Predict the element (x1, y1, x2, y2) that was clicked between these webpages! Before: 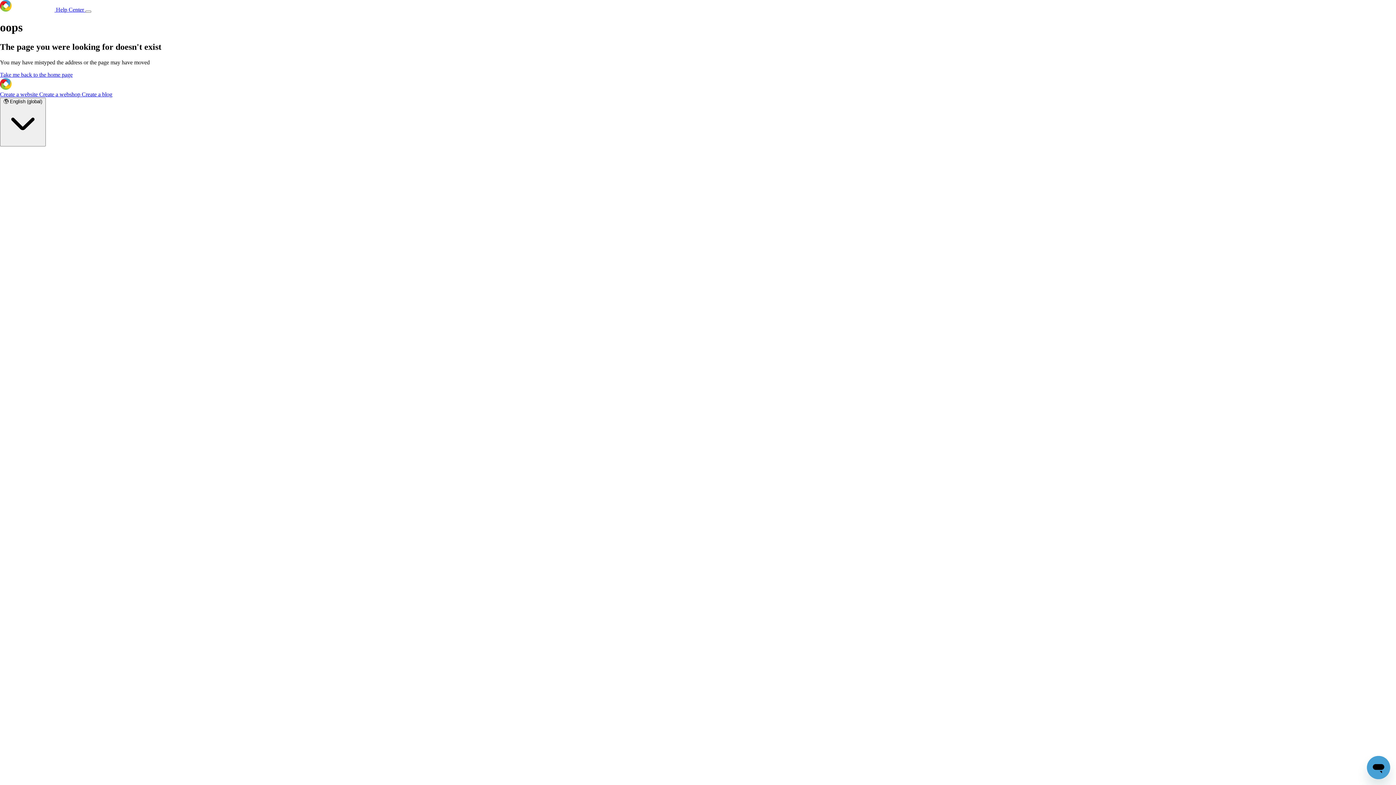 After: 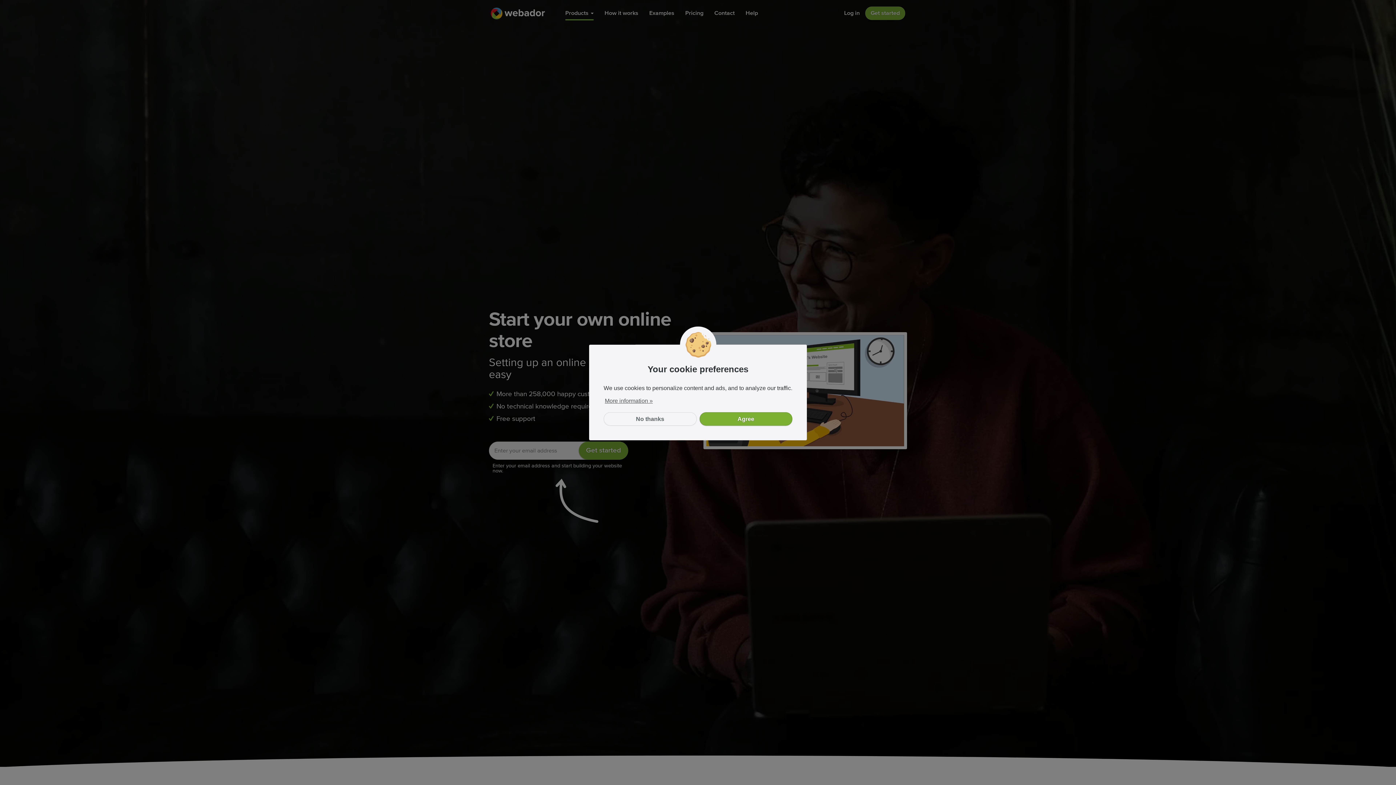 Action: bbox: (39, 91, 81, 97) label: Create a webshop 